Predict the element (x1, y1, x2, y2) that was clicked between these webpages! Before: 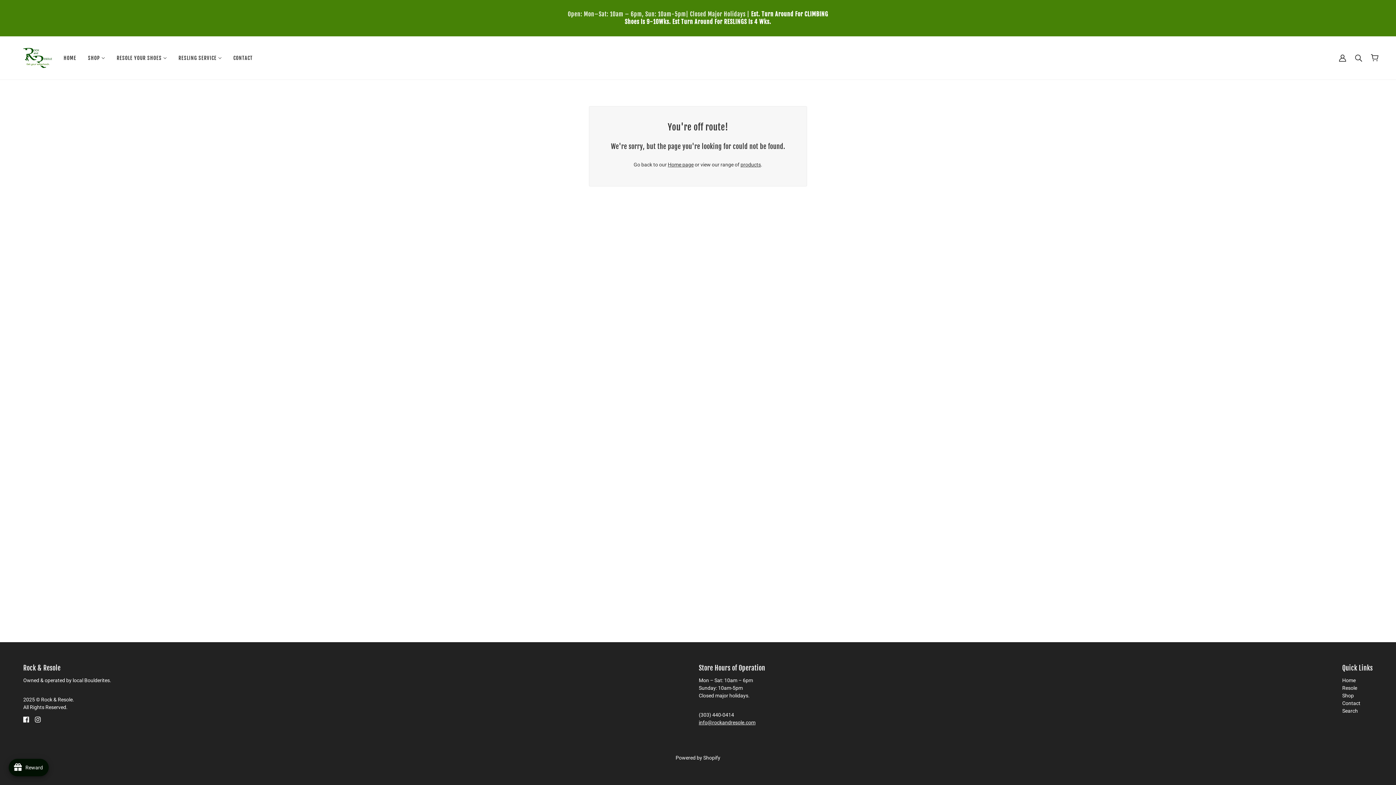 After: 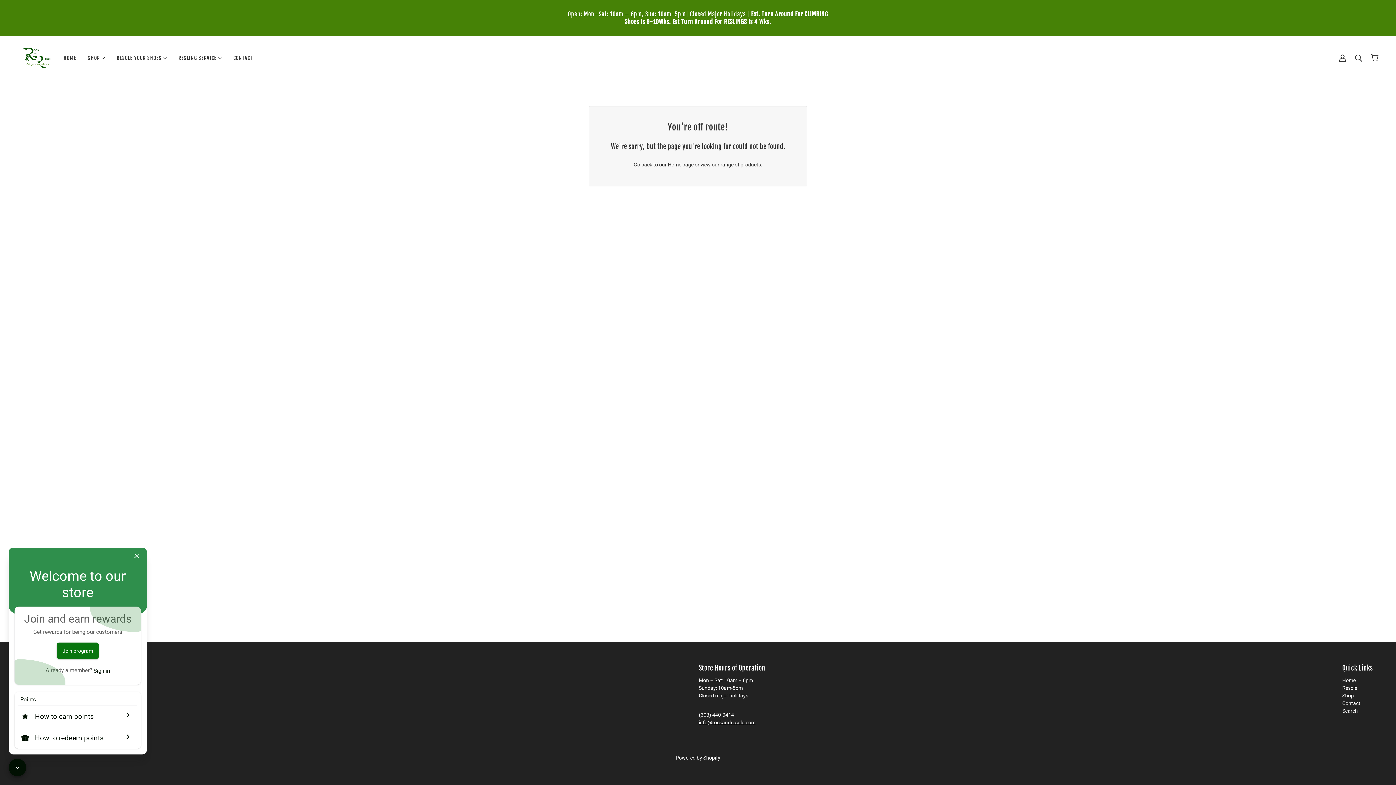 Action: label: Open Joy popup bbox: (8, 759, 48, 776)